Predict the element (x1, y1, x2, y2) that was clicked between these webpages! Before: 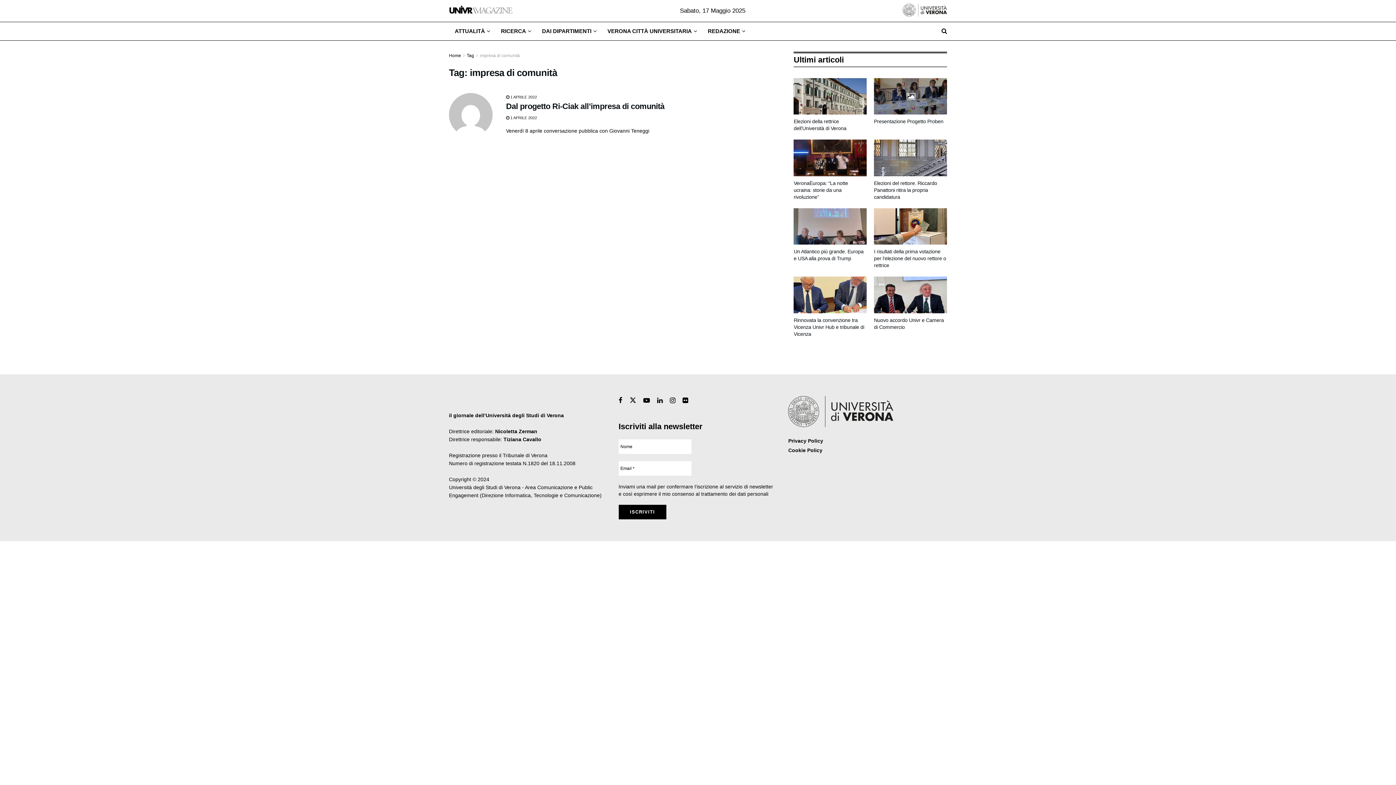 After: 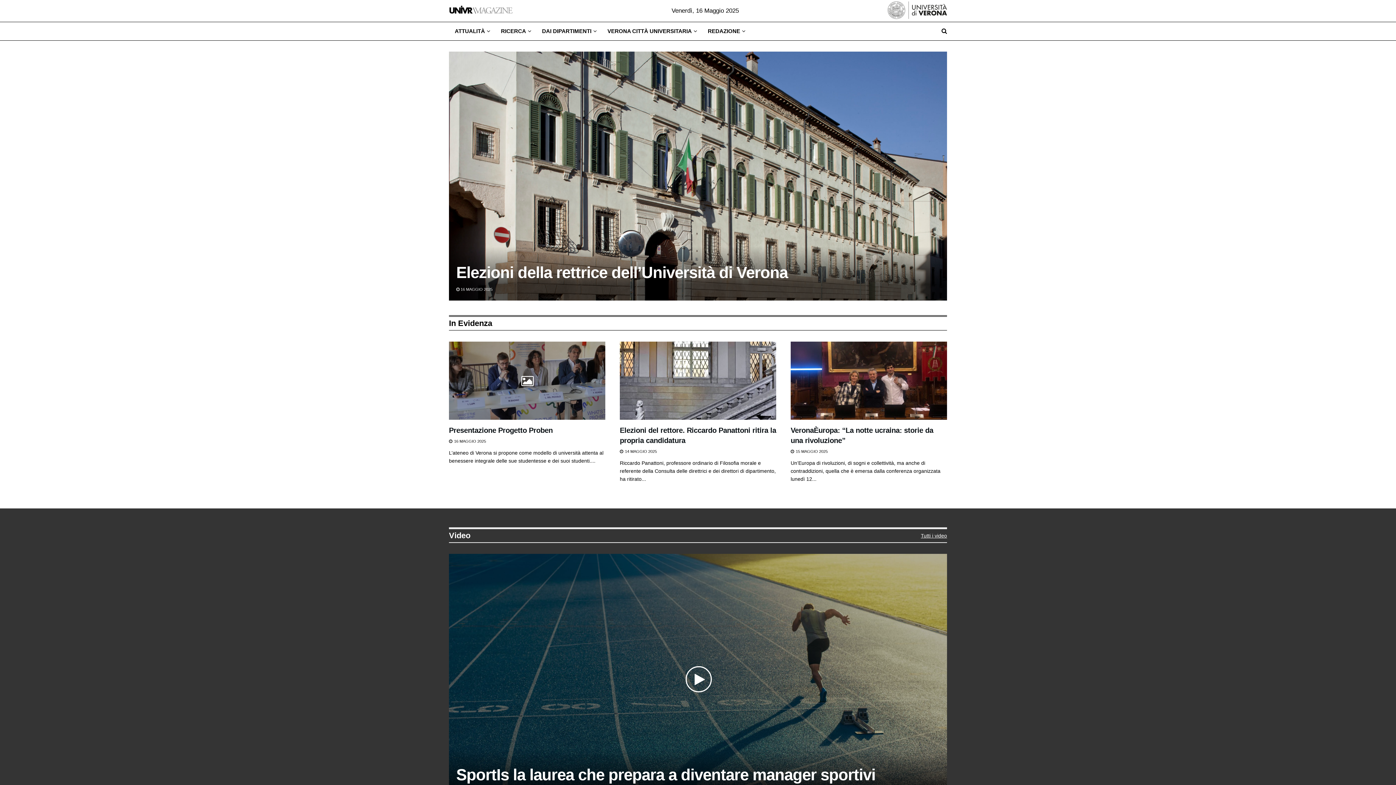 Action: label: Home bbox: (449, 53, 461, 58)